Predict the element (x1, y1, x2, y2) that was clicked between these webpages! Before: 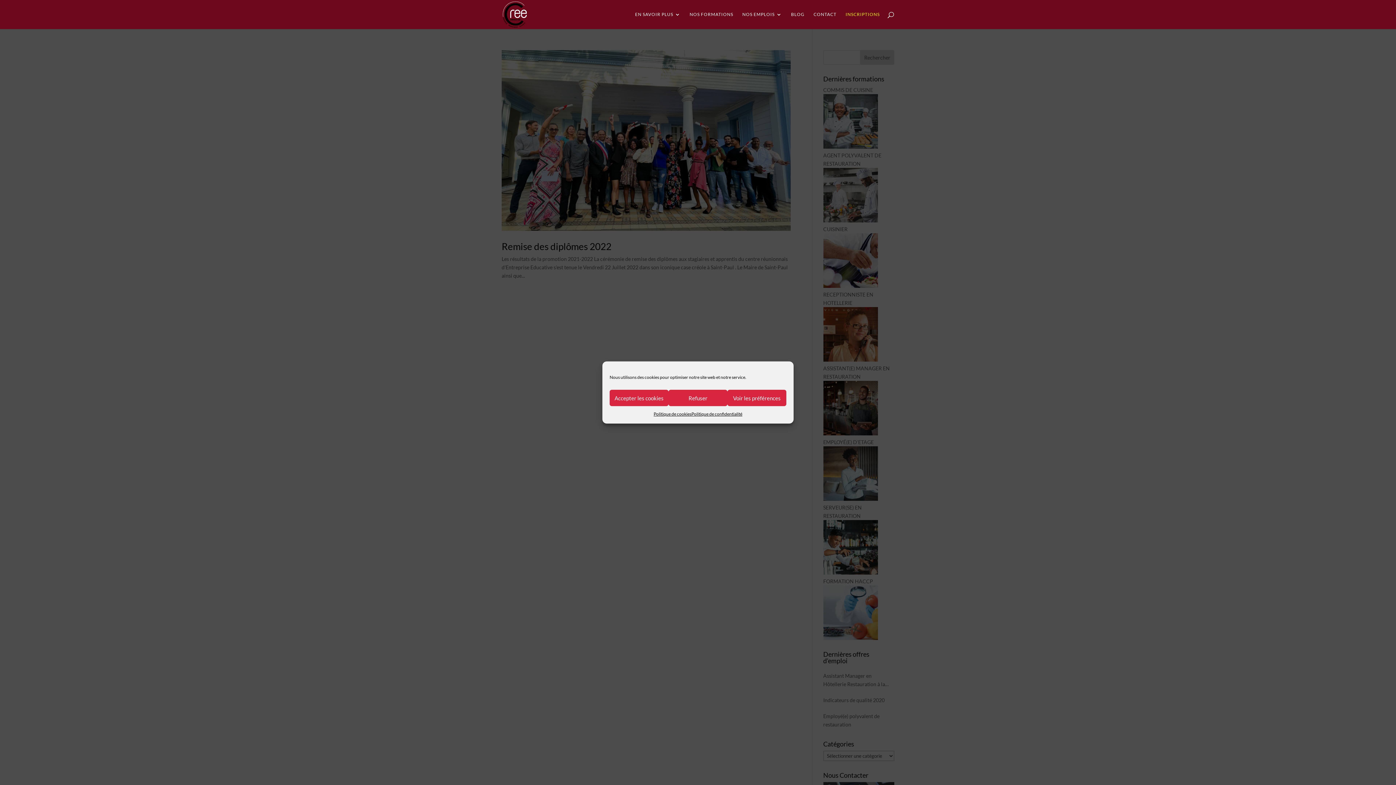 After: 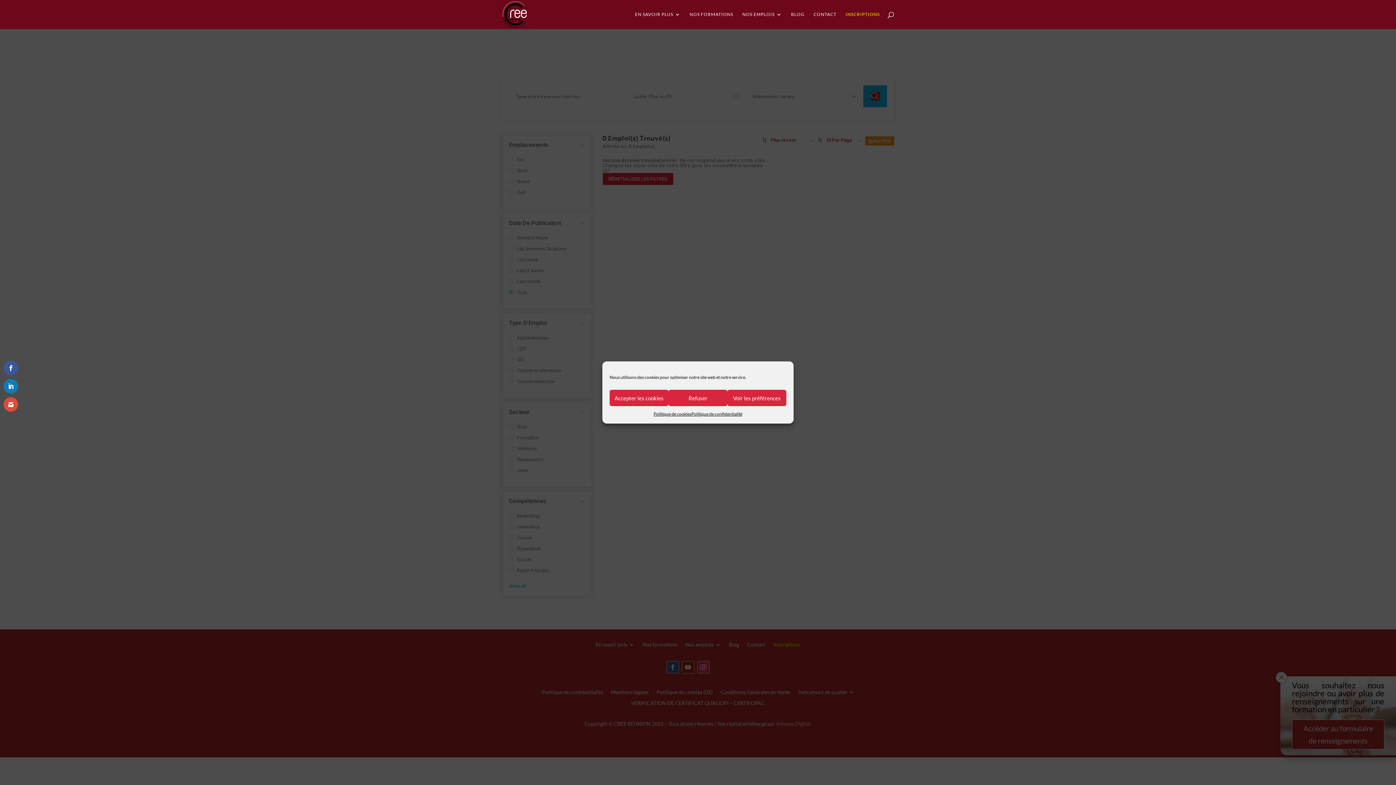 Action: bbox: (742, 12, 782, 29) label: NOS EMPLOIS